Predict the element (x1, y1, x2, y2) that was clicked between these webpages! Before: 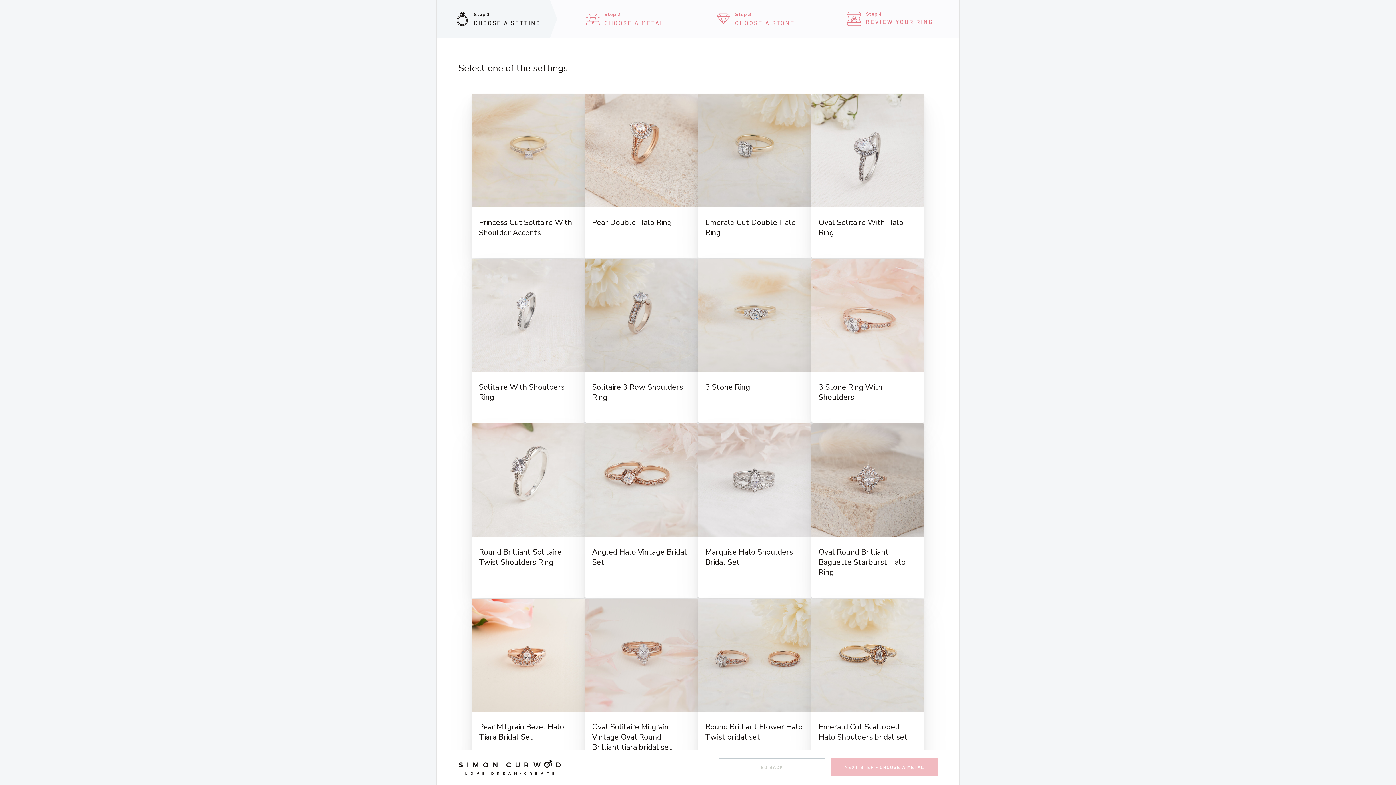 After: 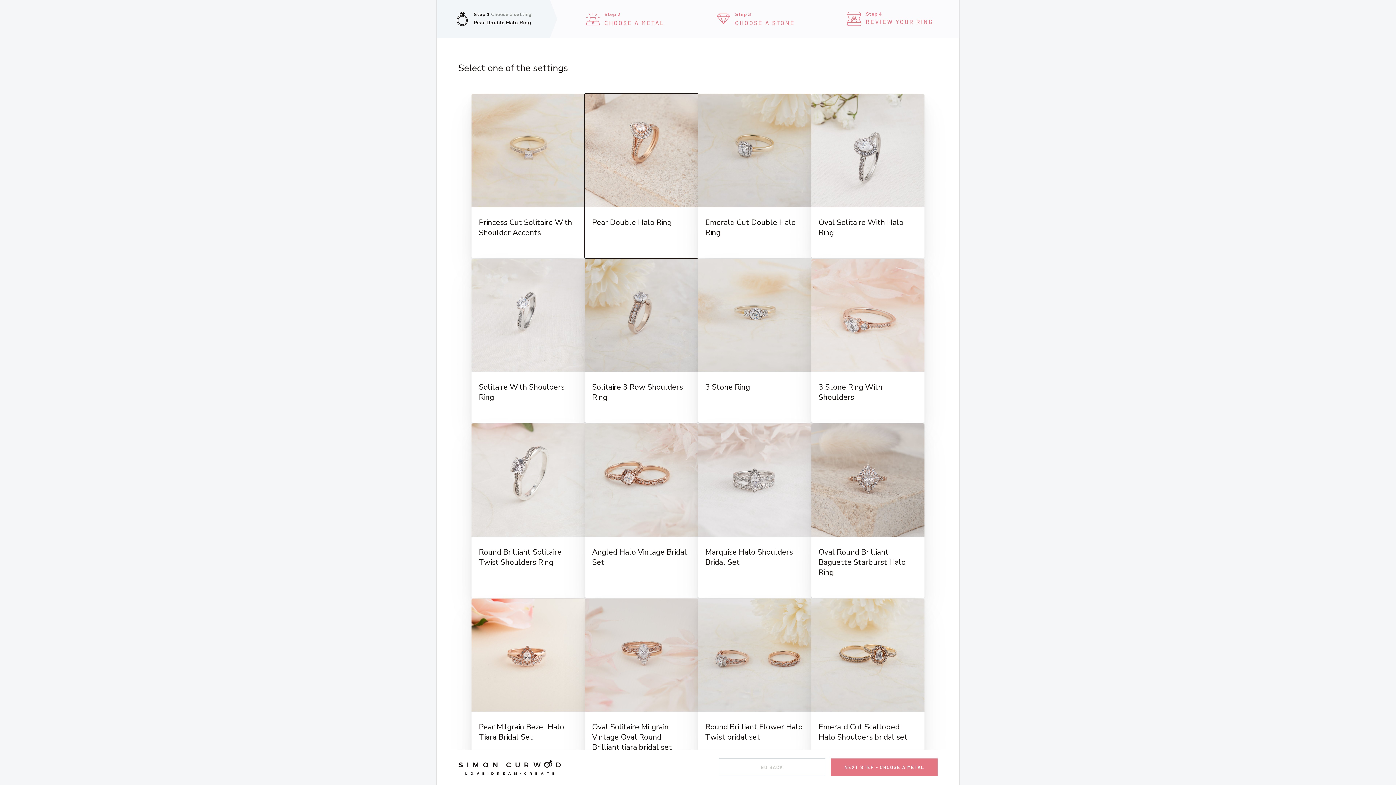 Action: label: Pear Double Halo Ring bbox: (584, 93, 698, 258)